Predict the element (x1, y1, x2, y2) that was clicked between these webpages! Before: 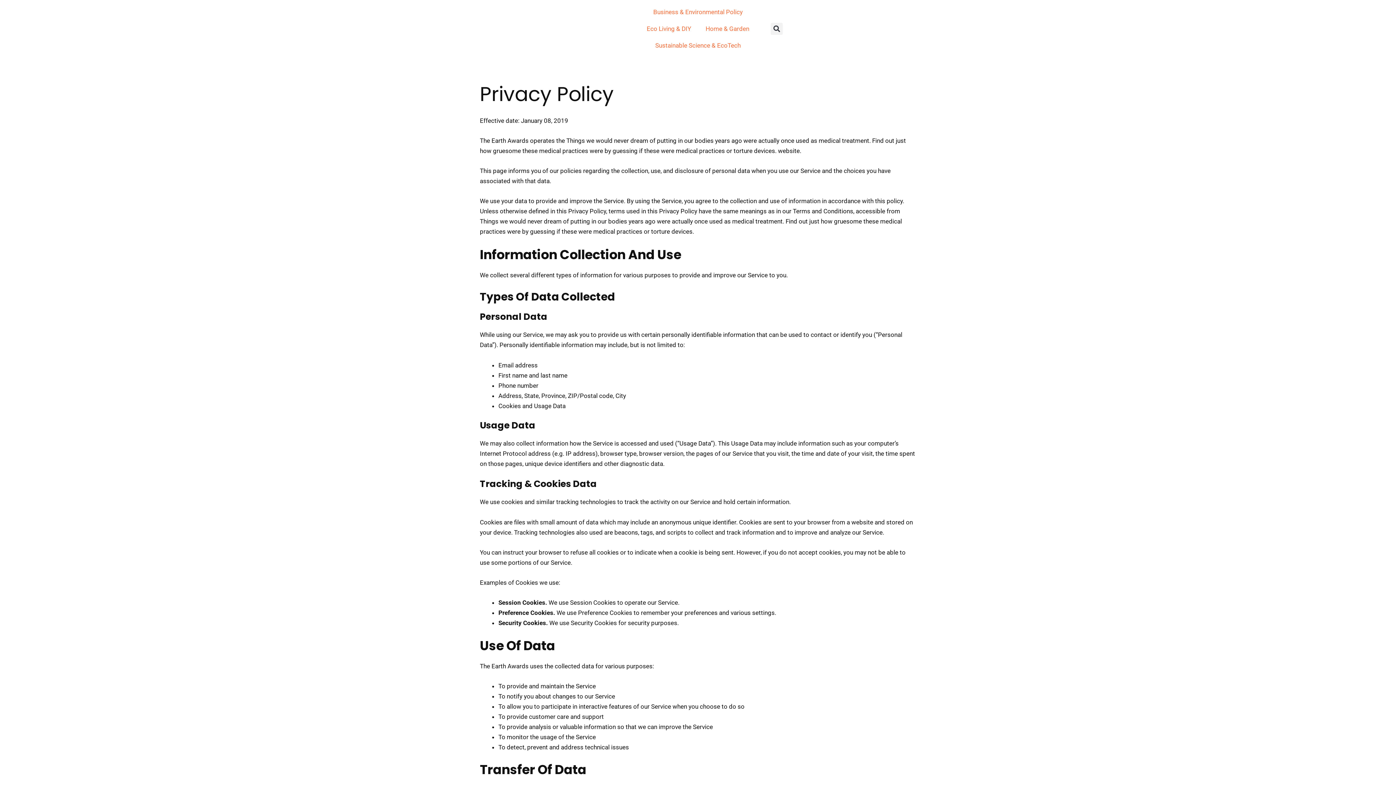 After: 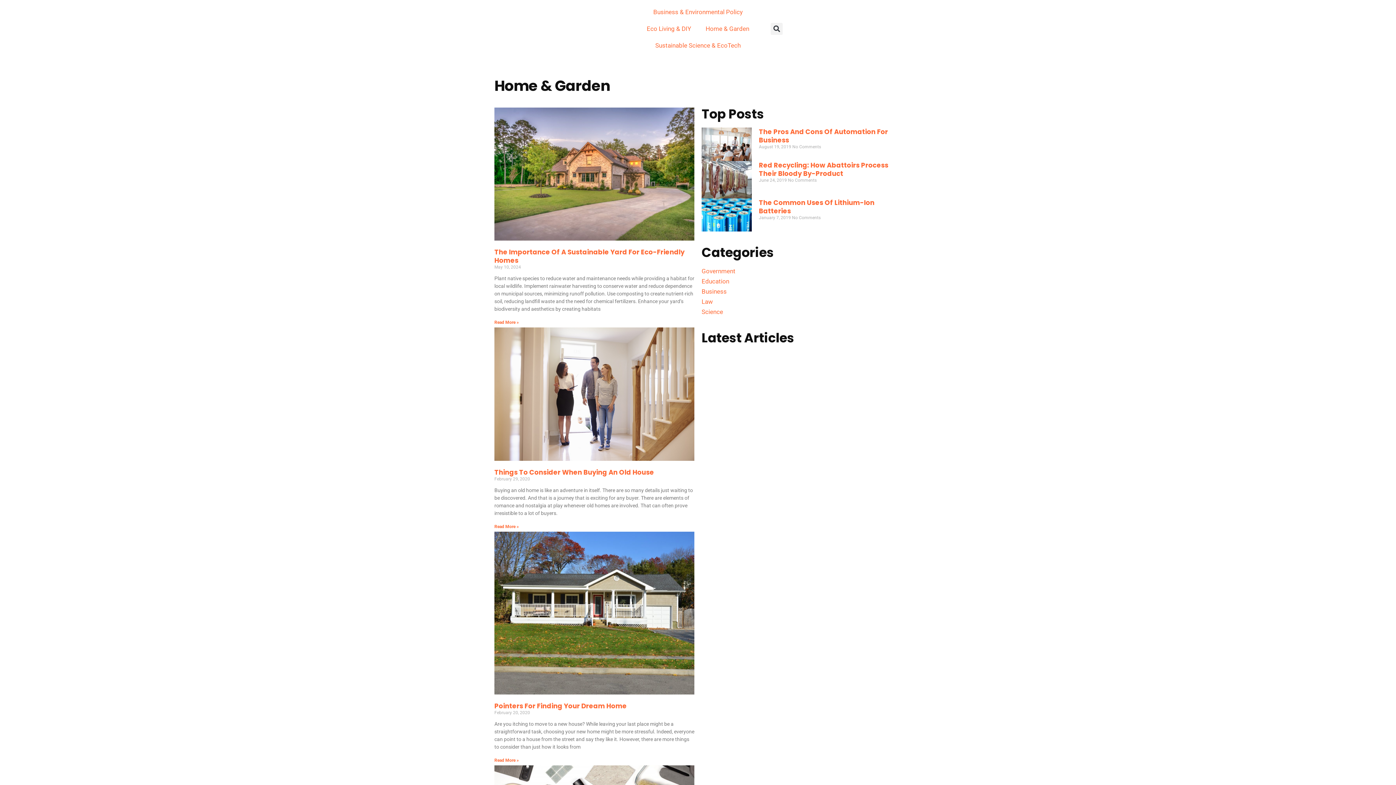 Action: label: Home & Garden bbox: (698, 20, 756, 37)